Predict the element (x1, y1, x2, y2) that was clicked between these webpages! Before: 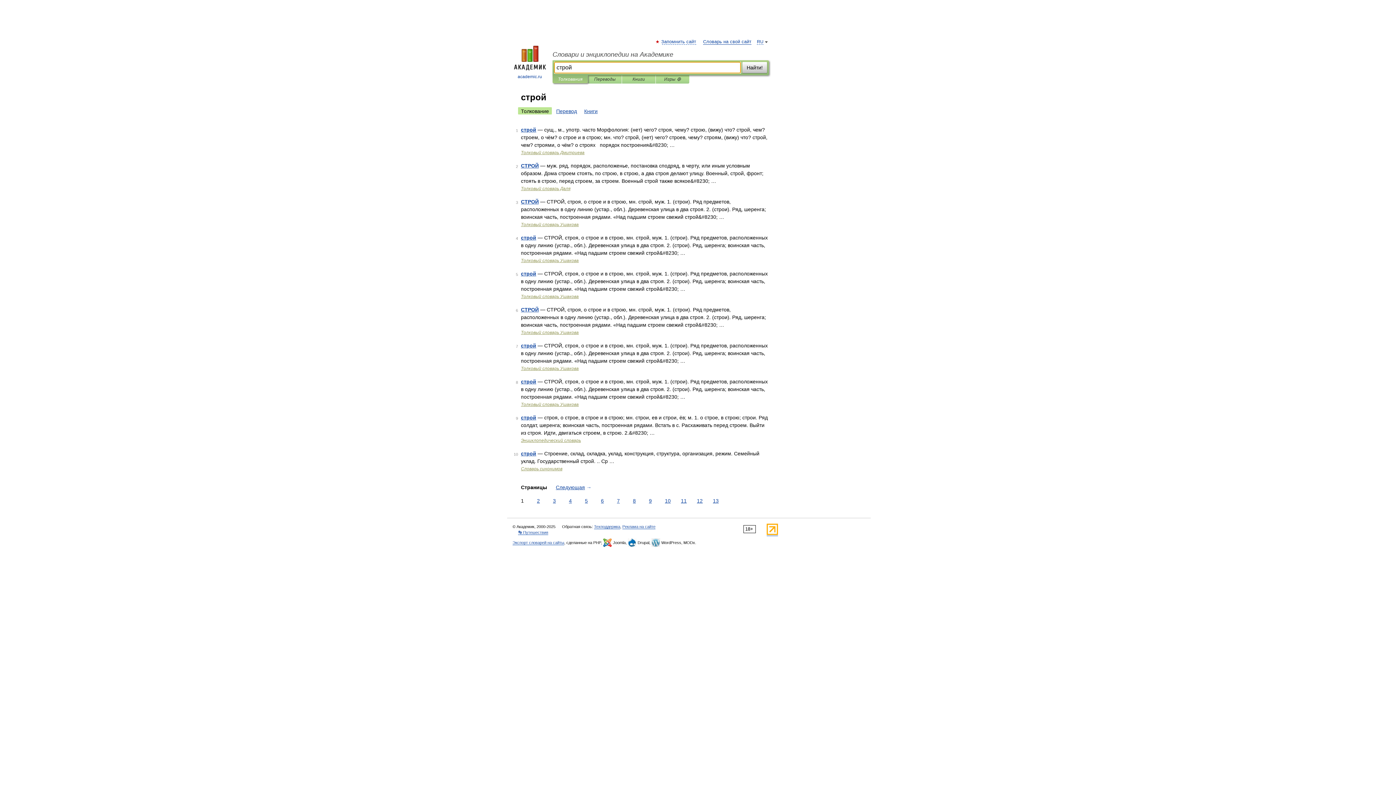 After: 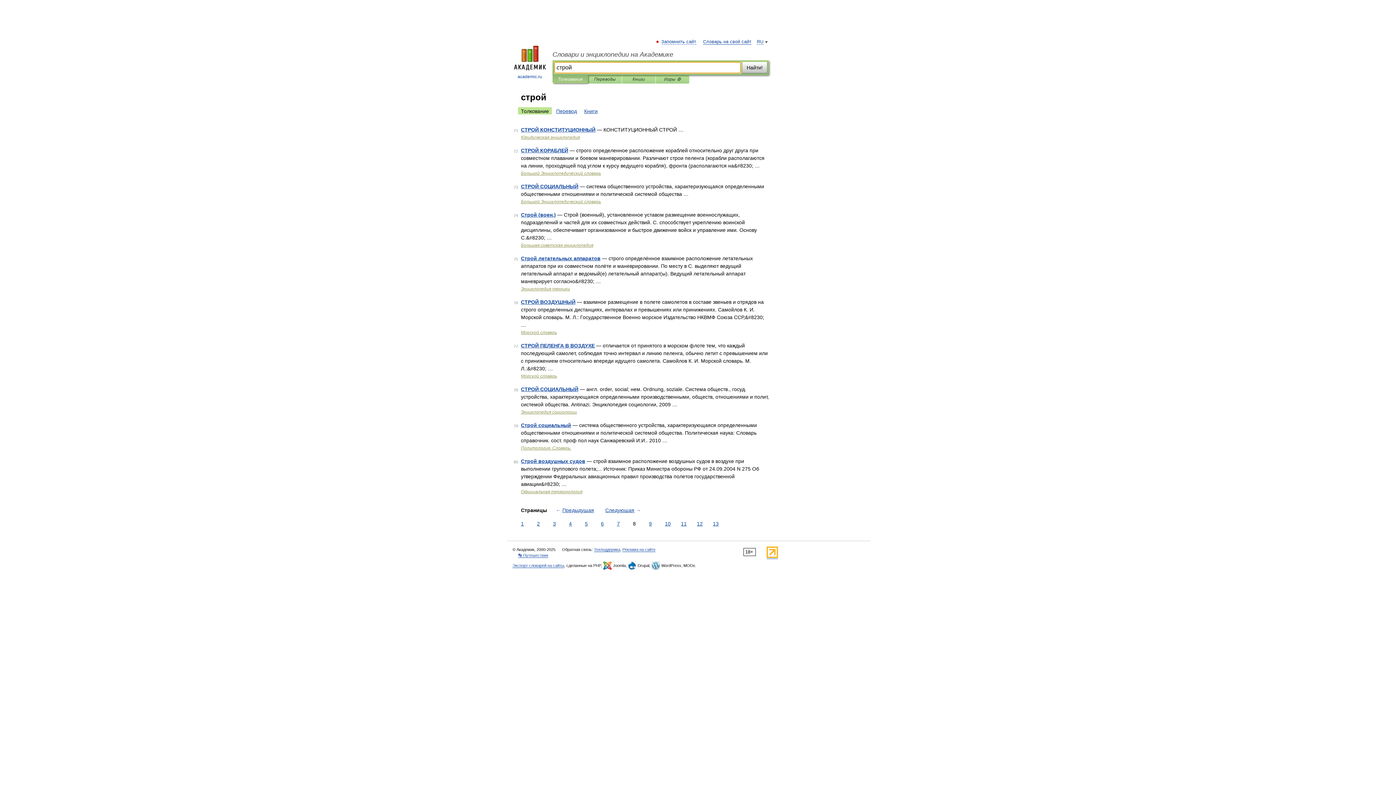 Action: bbox: (631, 497, 637, 505) label: 8